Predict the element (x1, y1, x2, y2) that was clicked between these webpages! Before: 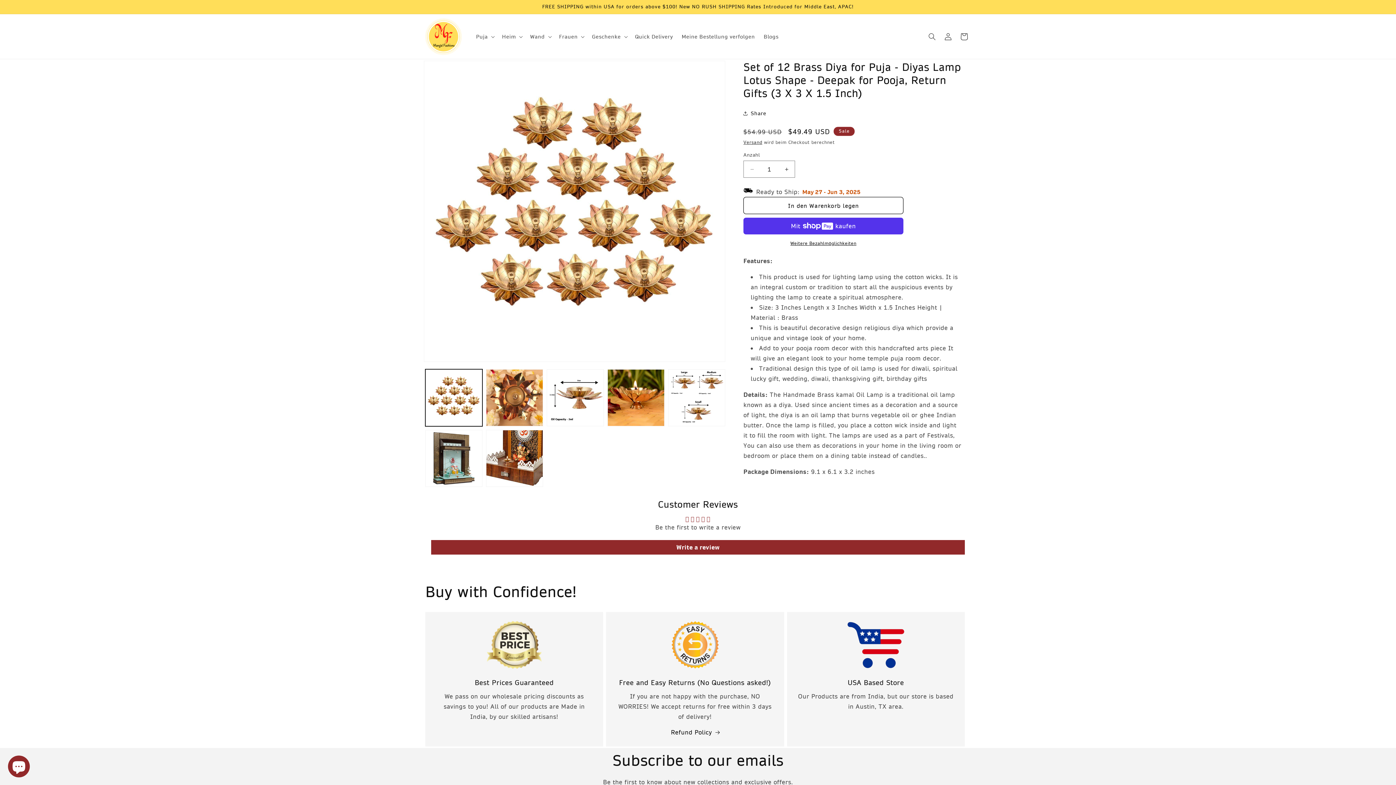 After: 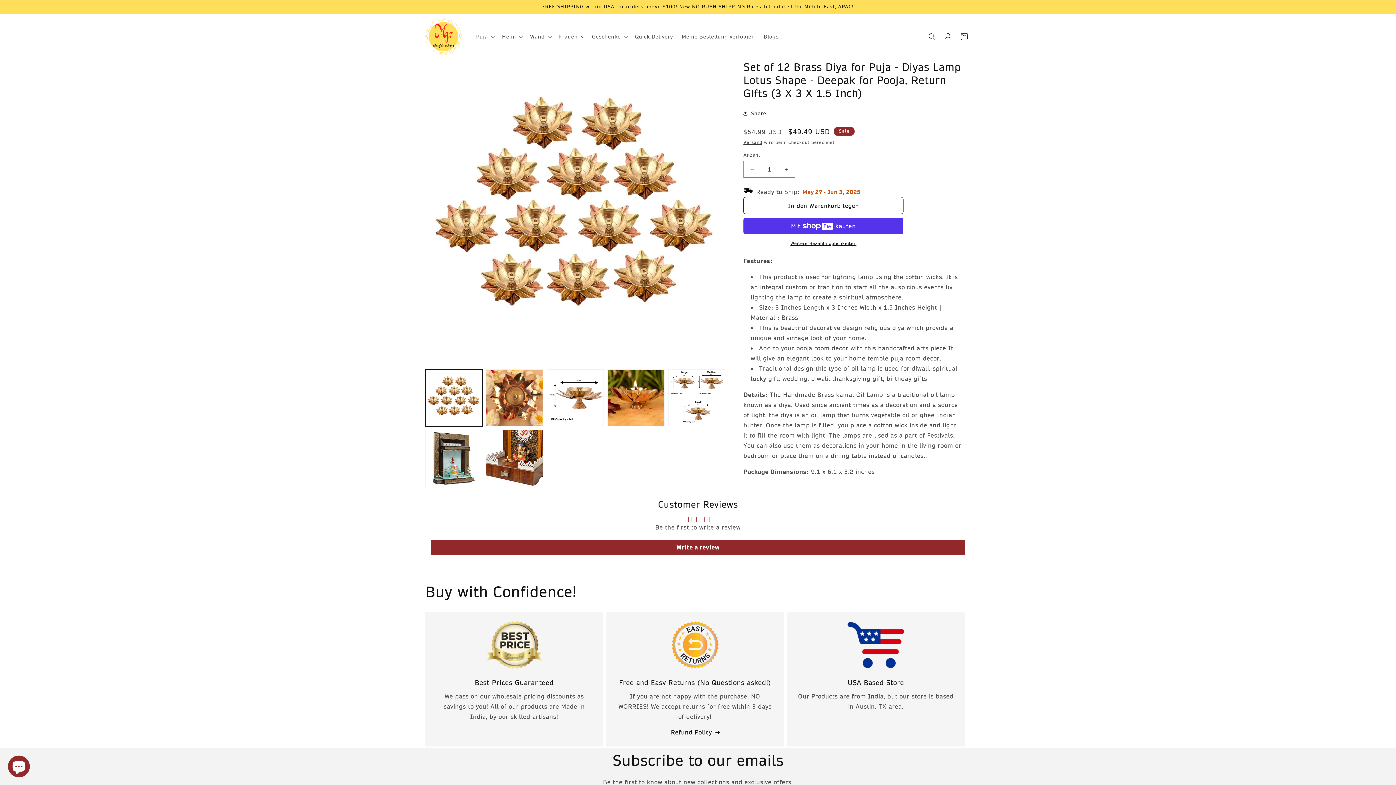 Action: bbox: (485, 621, 543, 668)